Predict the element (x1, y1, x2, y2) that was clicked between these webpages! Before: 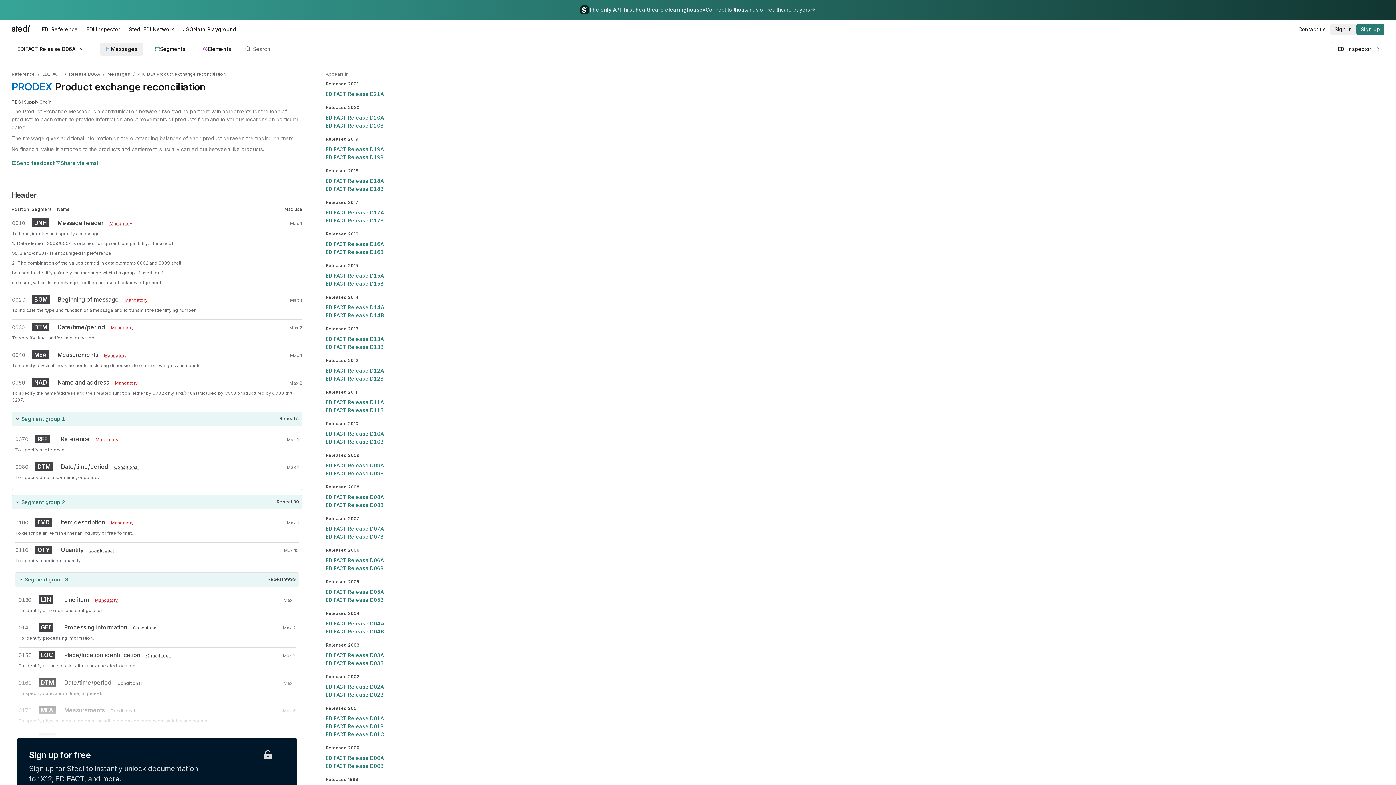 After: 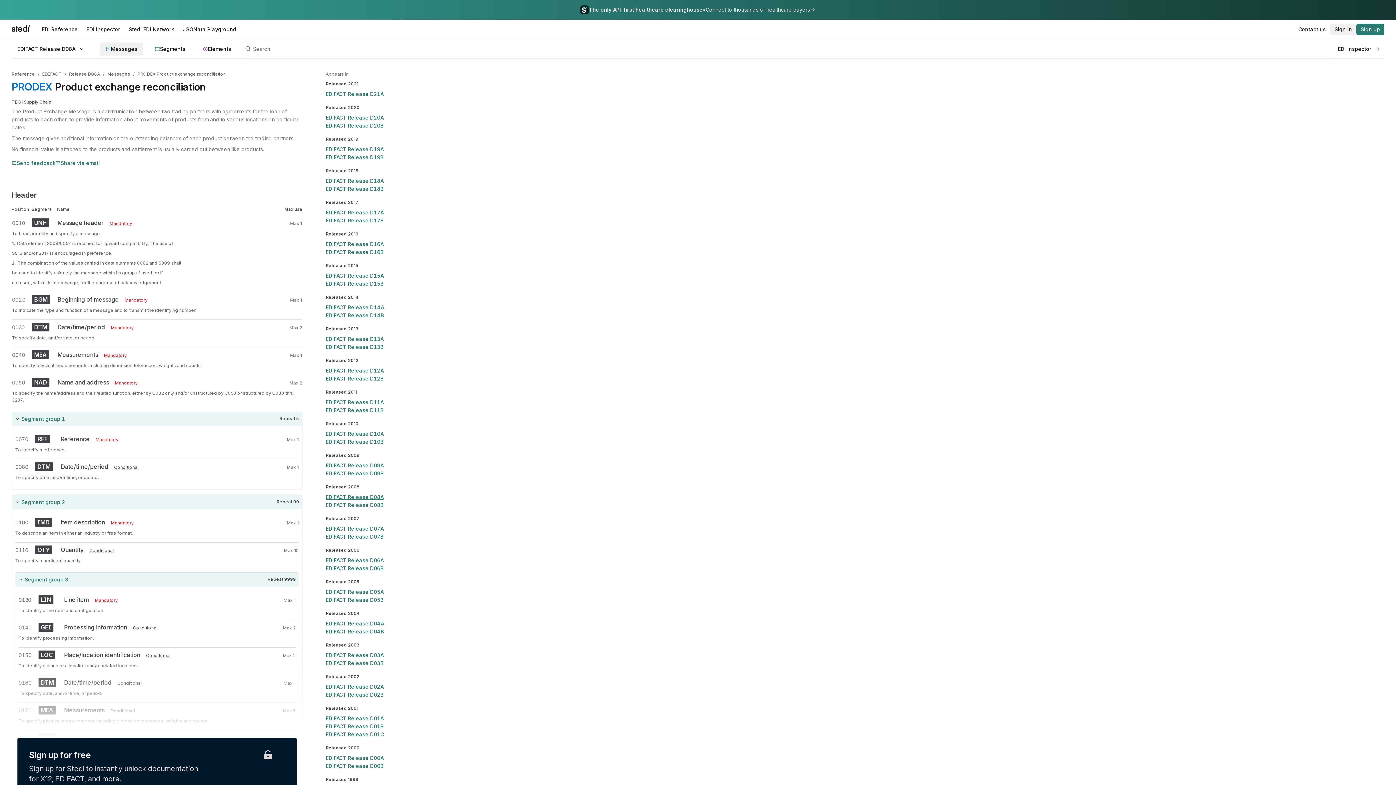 Action: label: EDIFACT Release D08A bbox: (325, 493, 383, 501)